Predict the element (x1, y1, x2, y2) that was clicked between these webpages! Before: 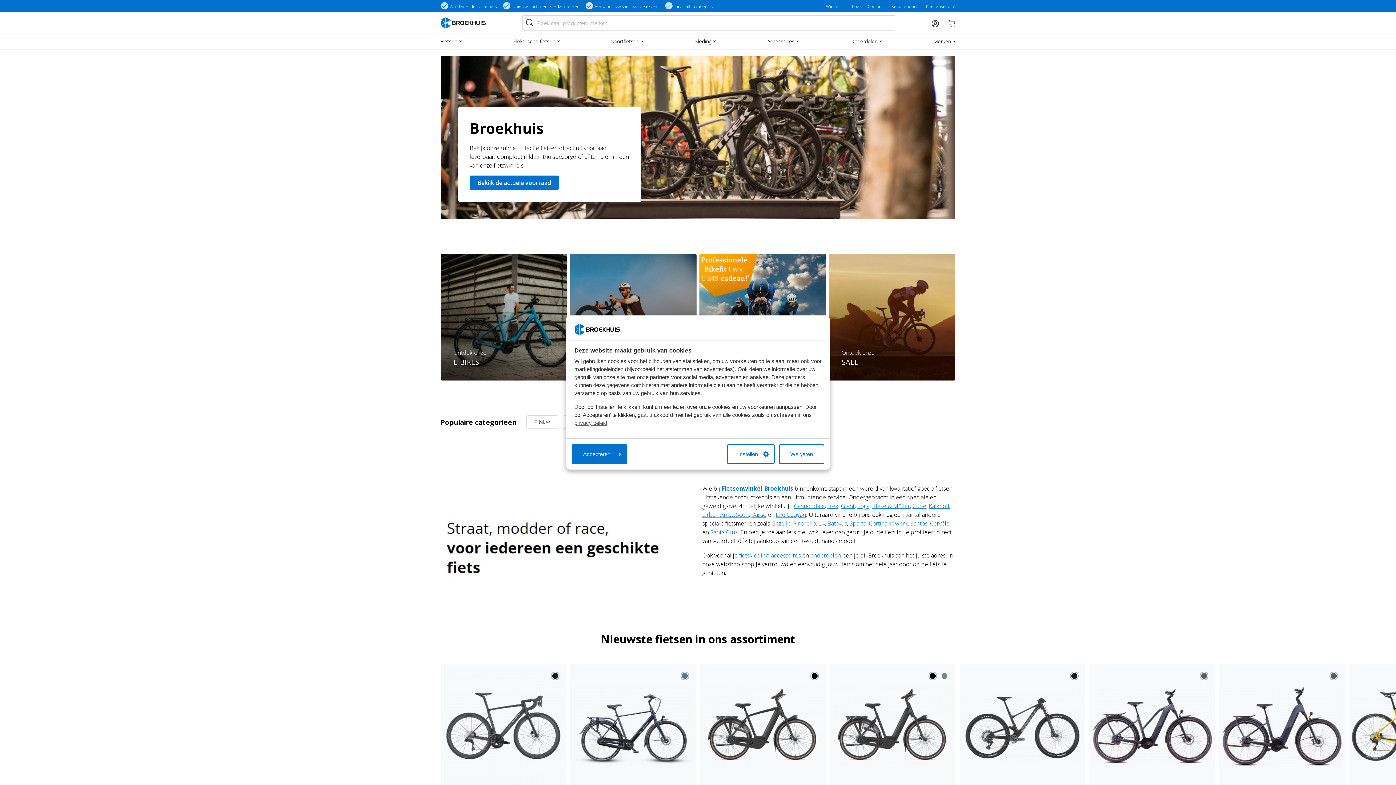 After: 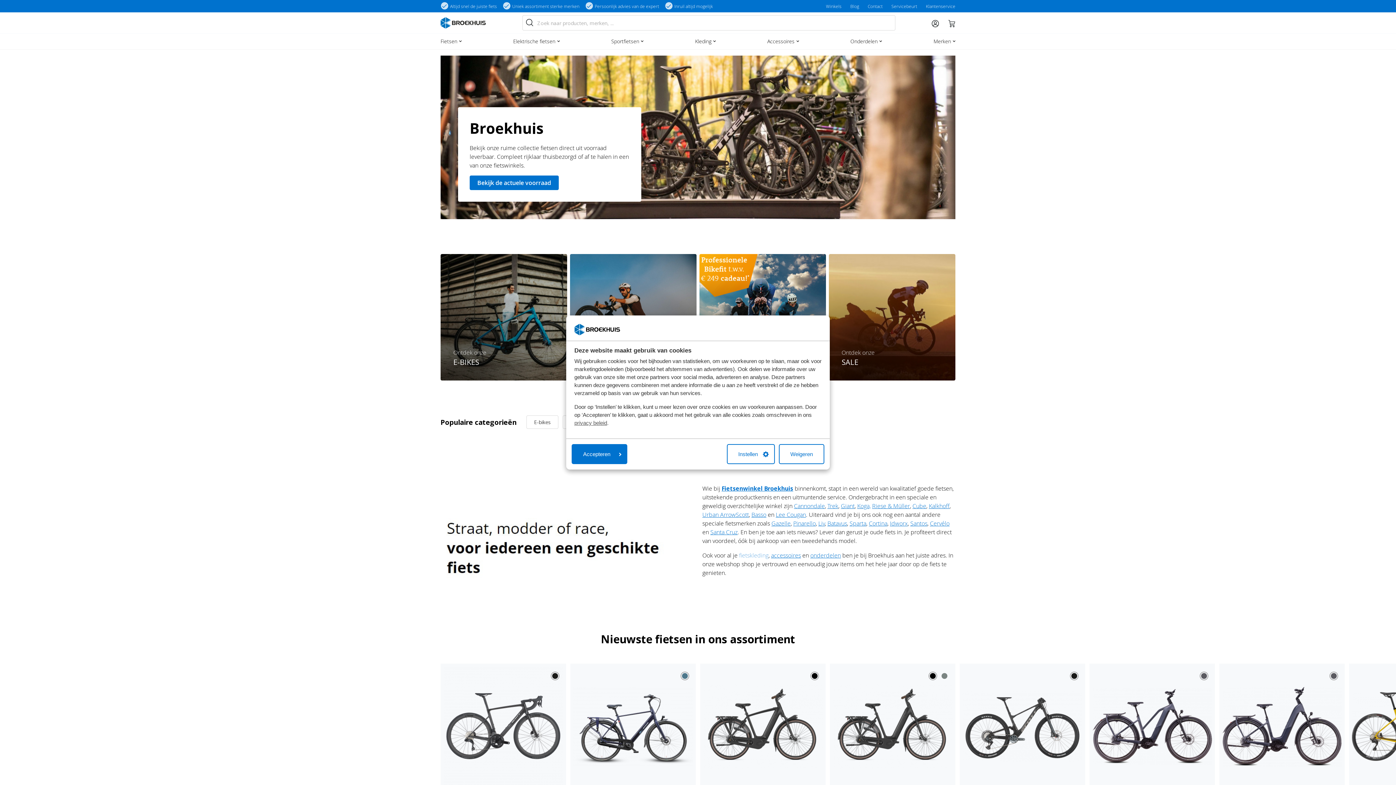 Action: label: fietskleding bbox: (739, 551, 768, 559)